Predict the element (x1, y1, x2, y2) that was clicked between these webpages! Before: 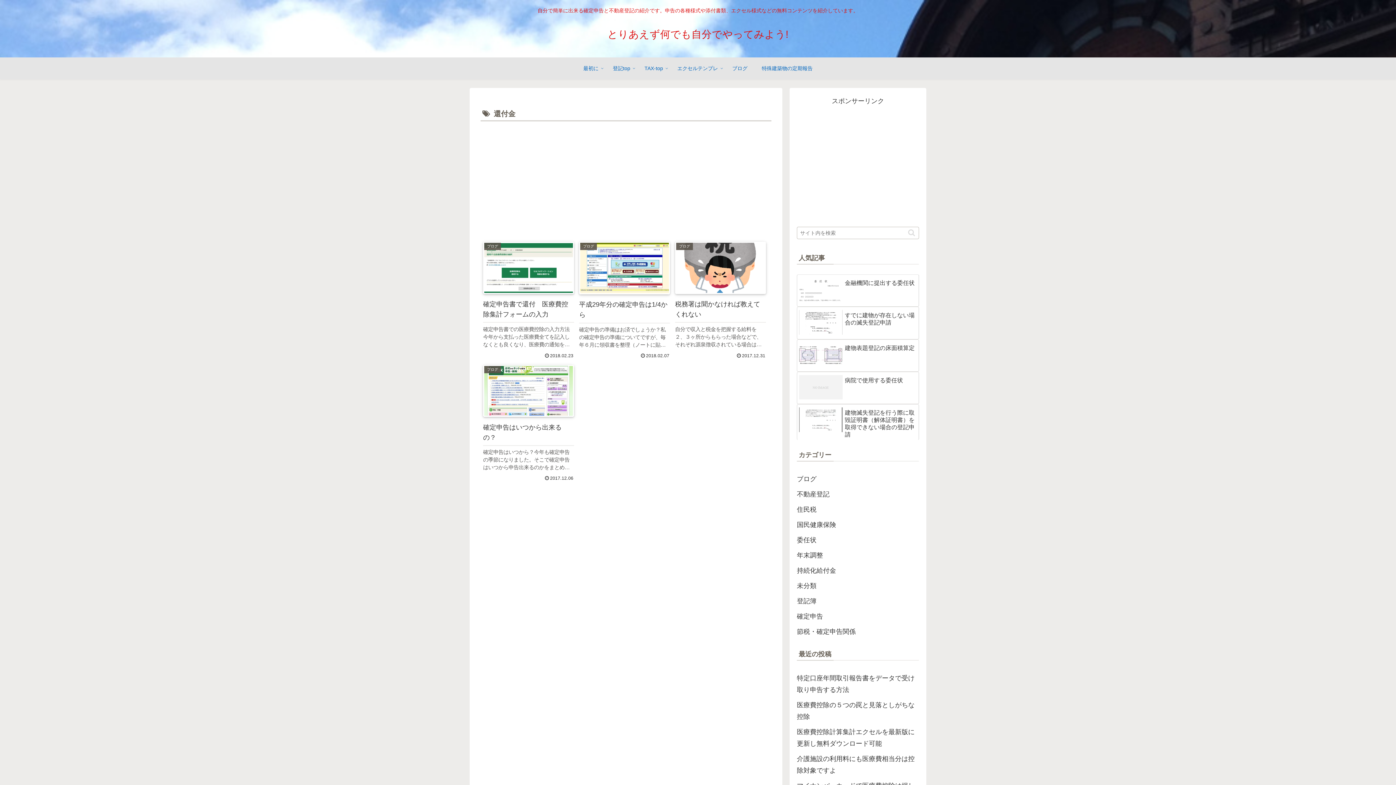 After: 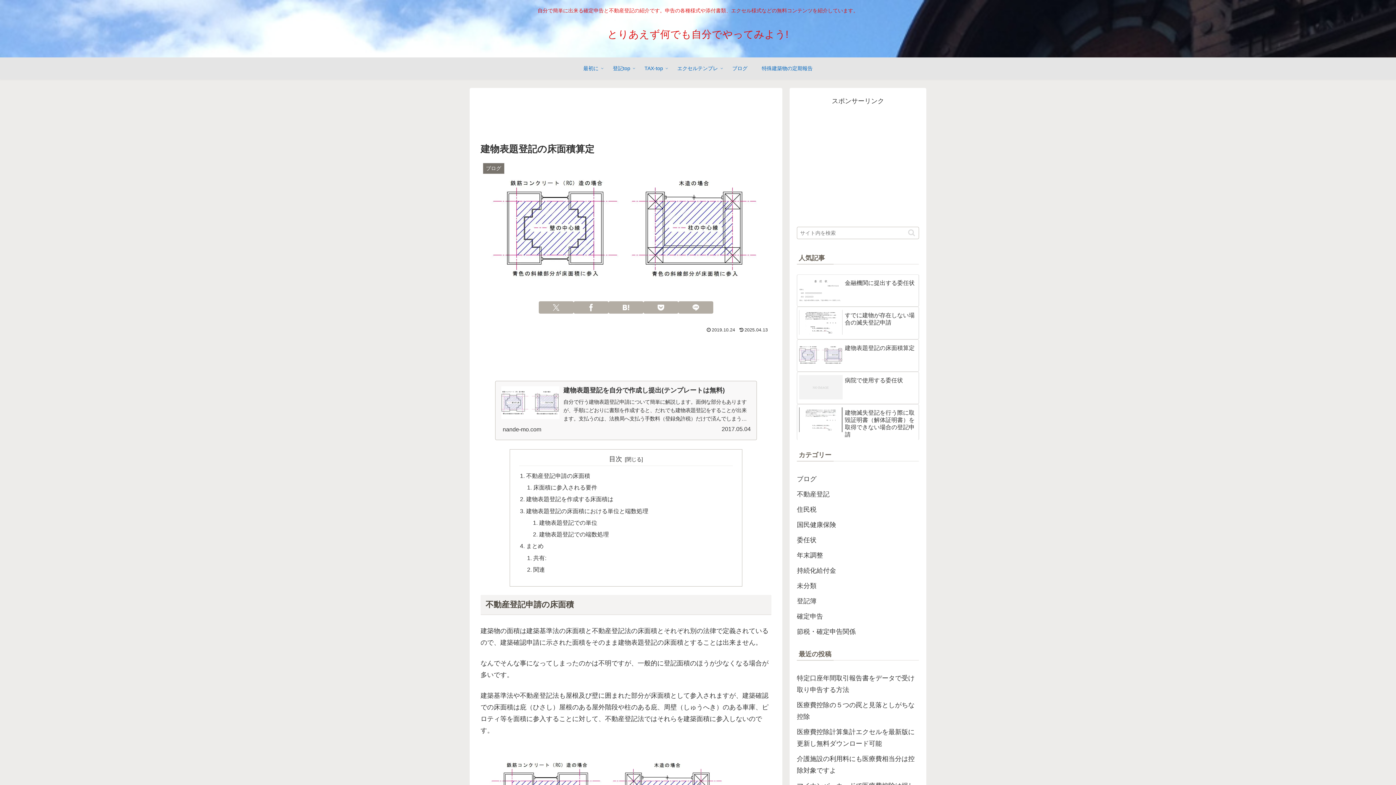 Action: label: 建物表題登記の床面積算定 bbox: (797, 339, 919, 371)